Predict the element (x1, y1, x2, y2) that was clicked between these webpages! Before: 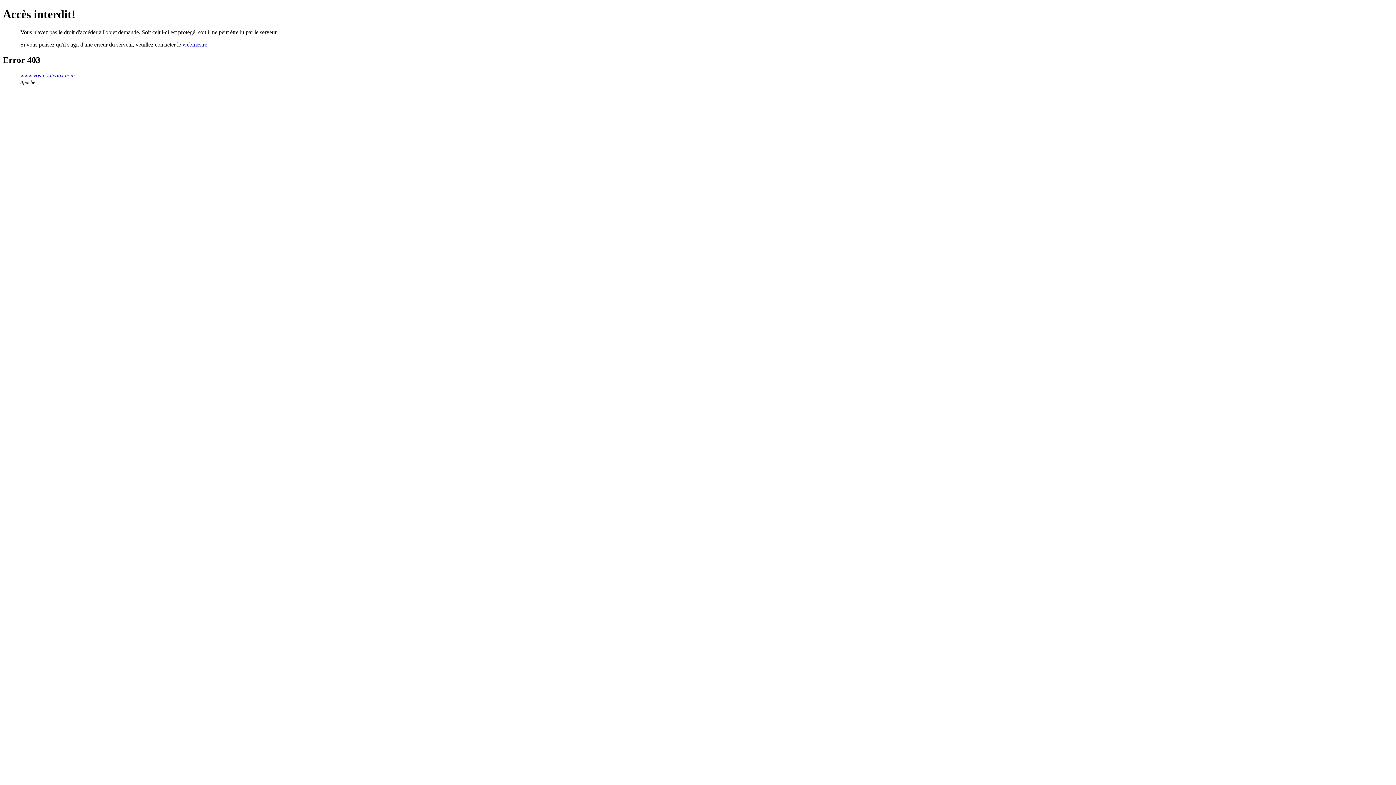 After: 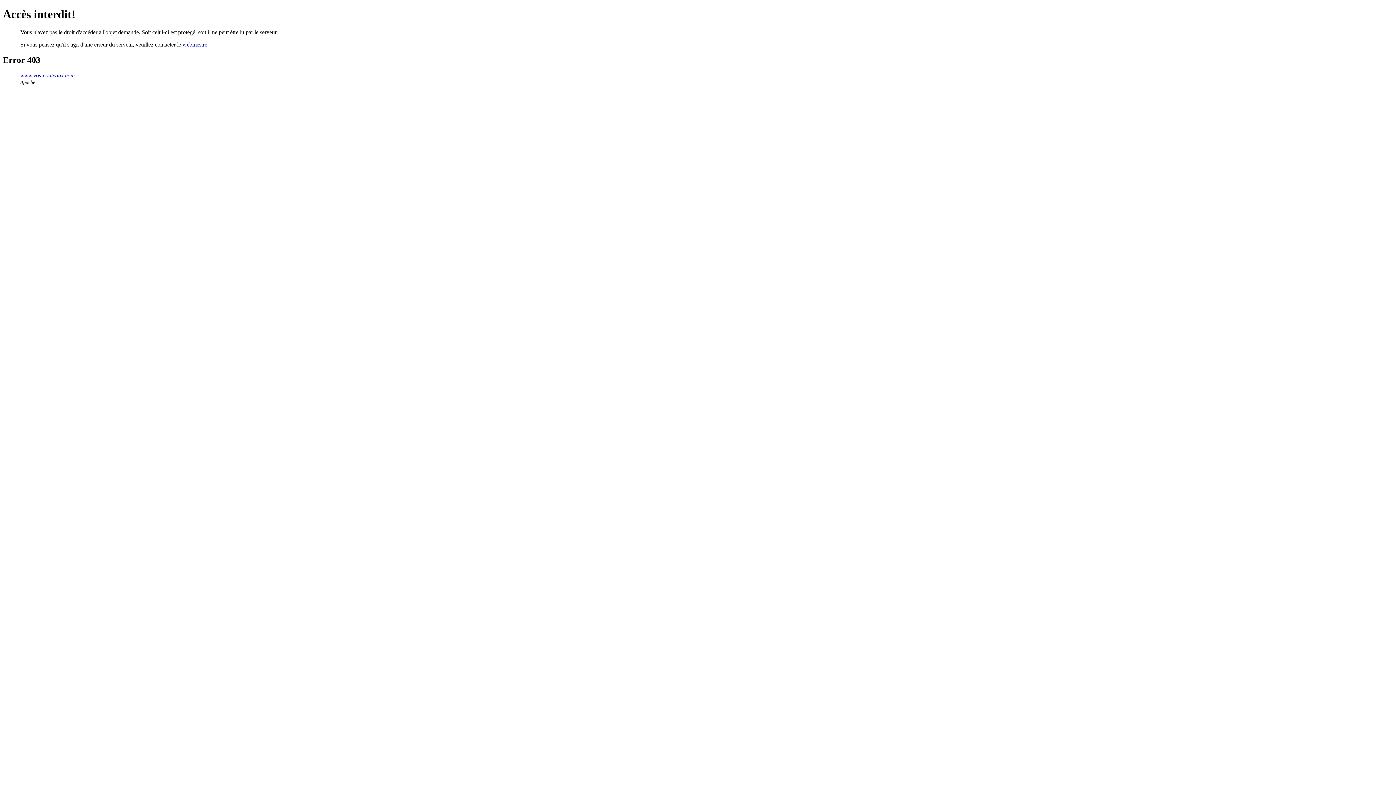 Action: bbox: (182, 41, 207, 47) label: webmestre